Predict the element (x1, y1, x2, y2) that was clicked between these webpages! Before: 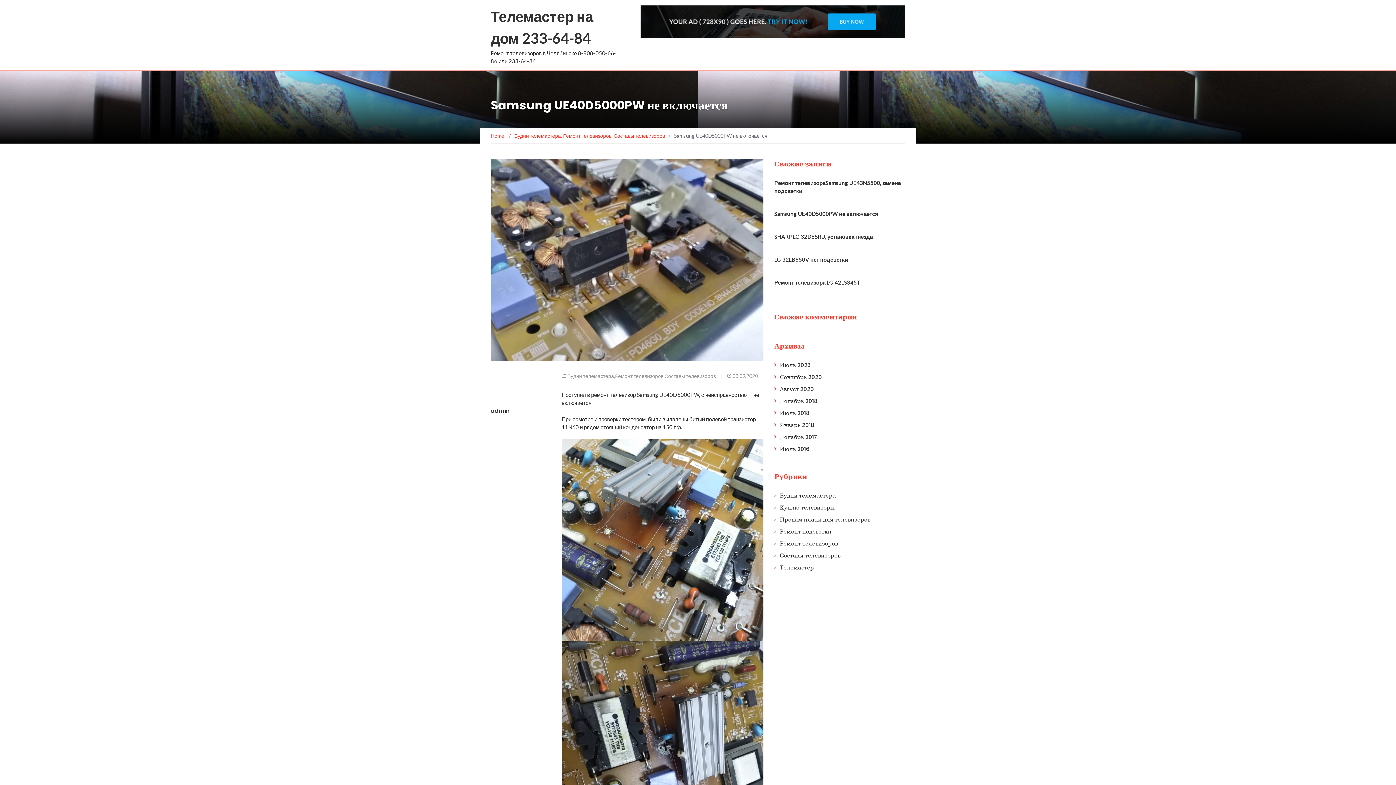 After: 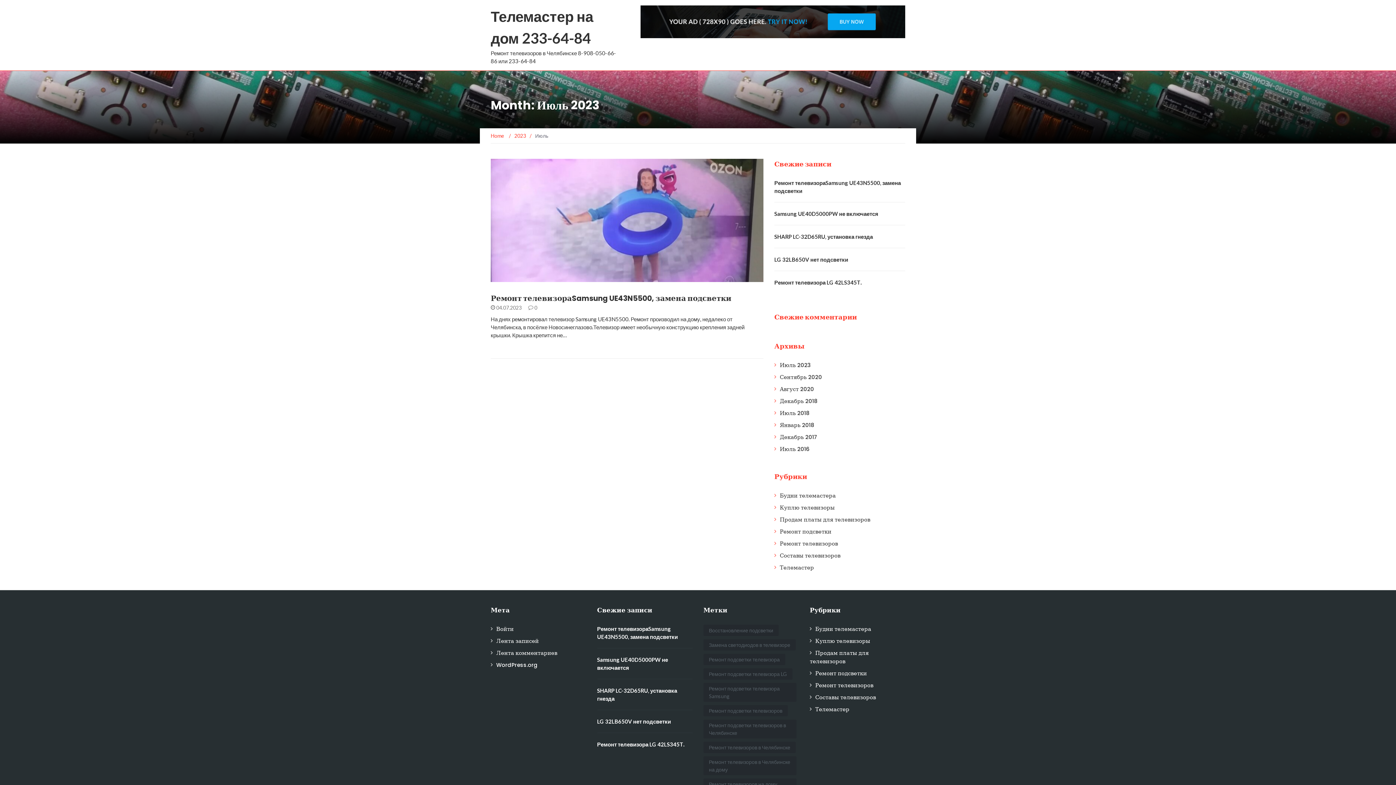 Action: bbox: (780, 361, 810, 369) label: Июль 2023